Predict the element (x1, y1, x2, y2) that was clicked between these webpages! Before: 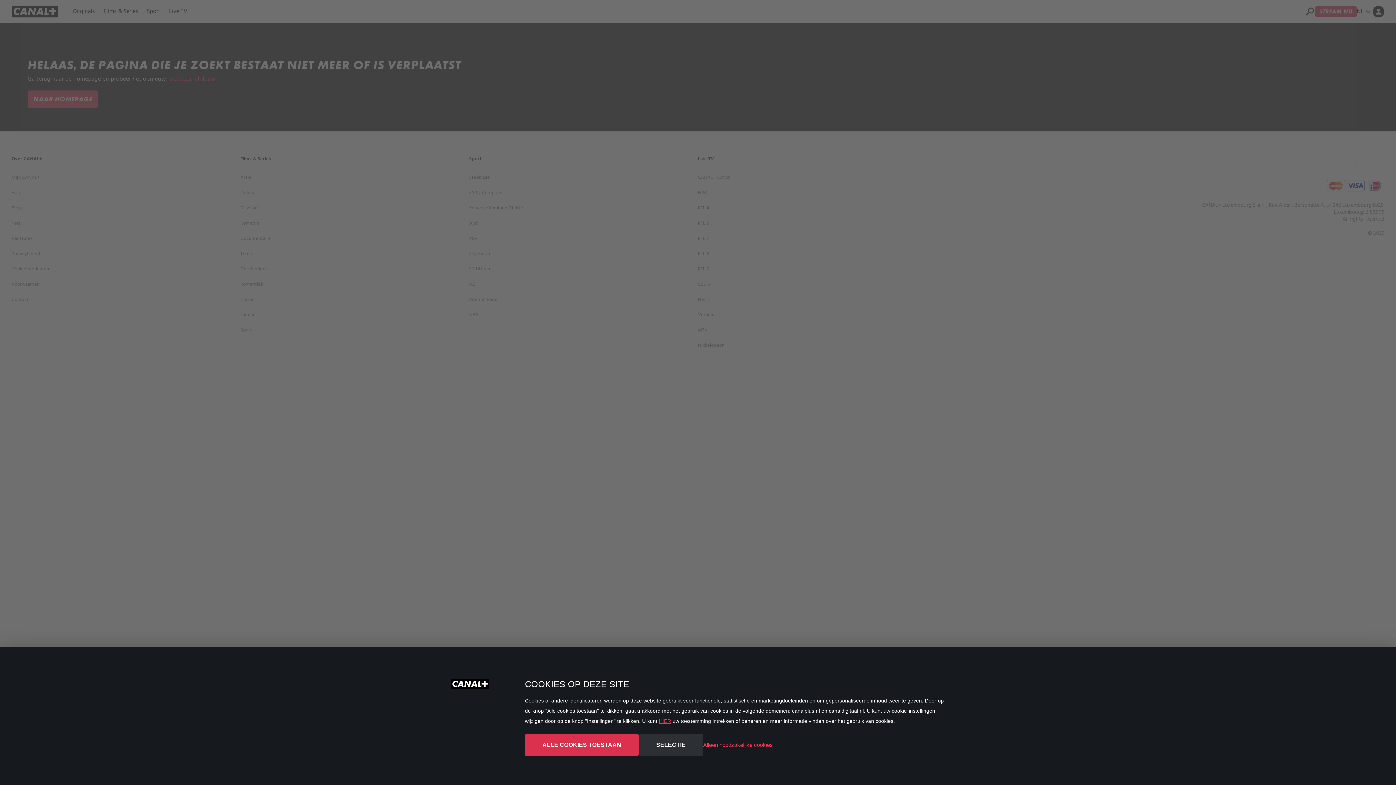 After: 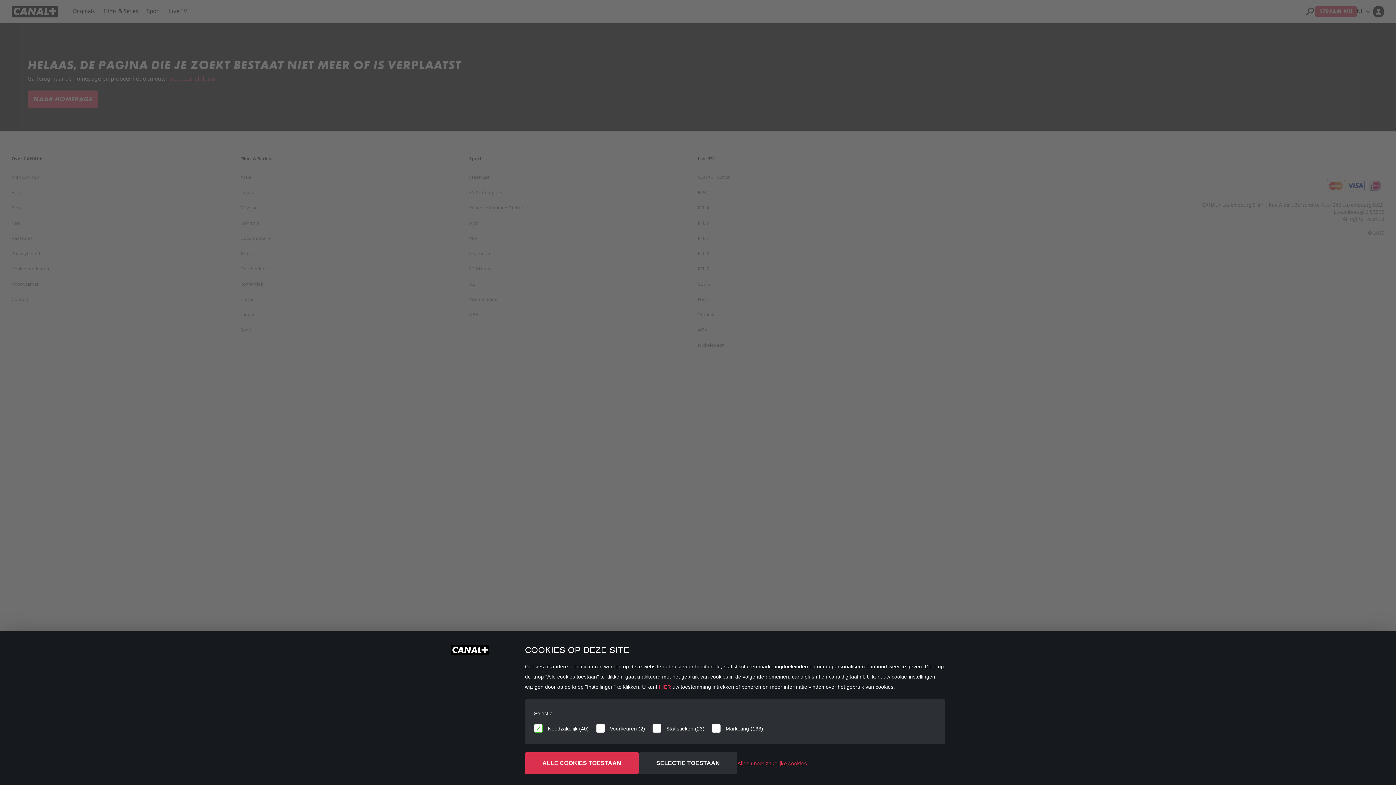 Action: bbox: (638, 734, 703, 756) label: SELECTIE